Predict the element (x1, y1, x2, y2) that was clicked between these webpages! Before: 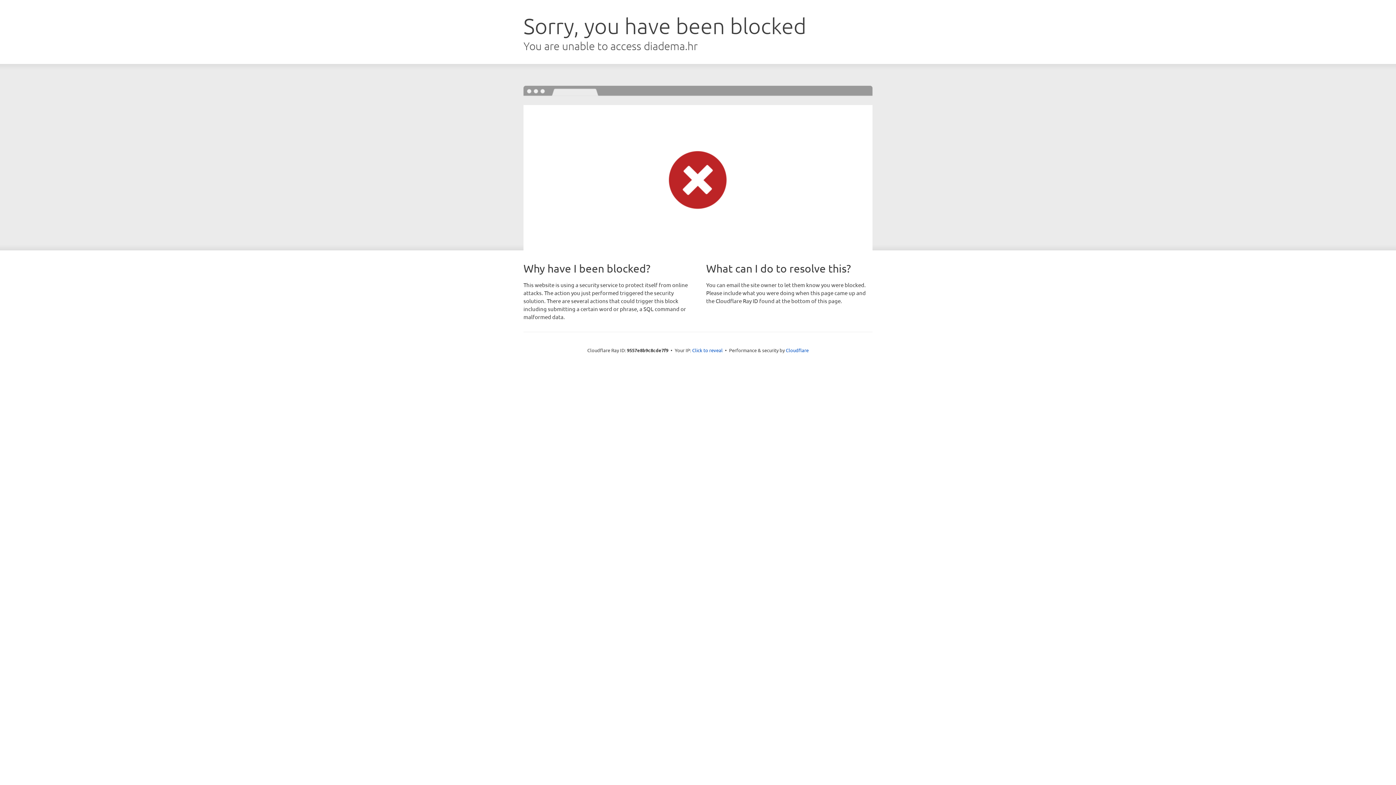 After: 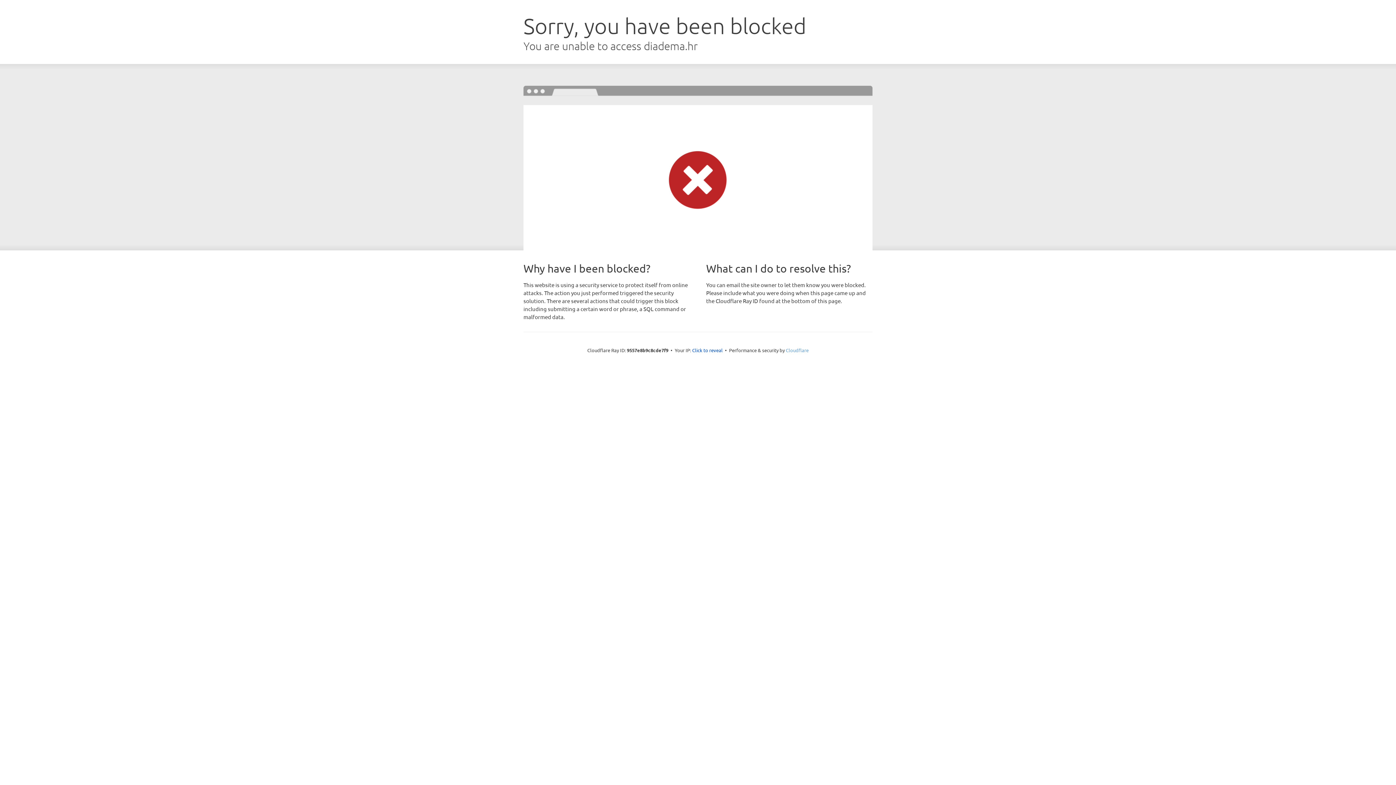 Action: label: Cloudflare bbox: (786, 347, 808, 353)